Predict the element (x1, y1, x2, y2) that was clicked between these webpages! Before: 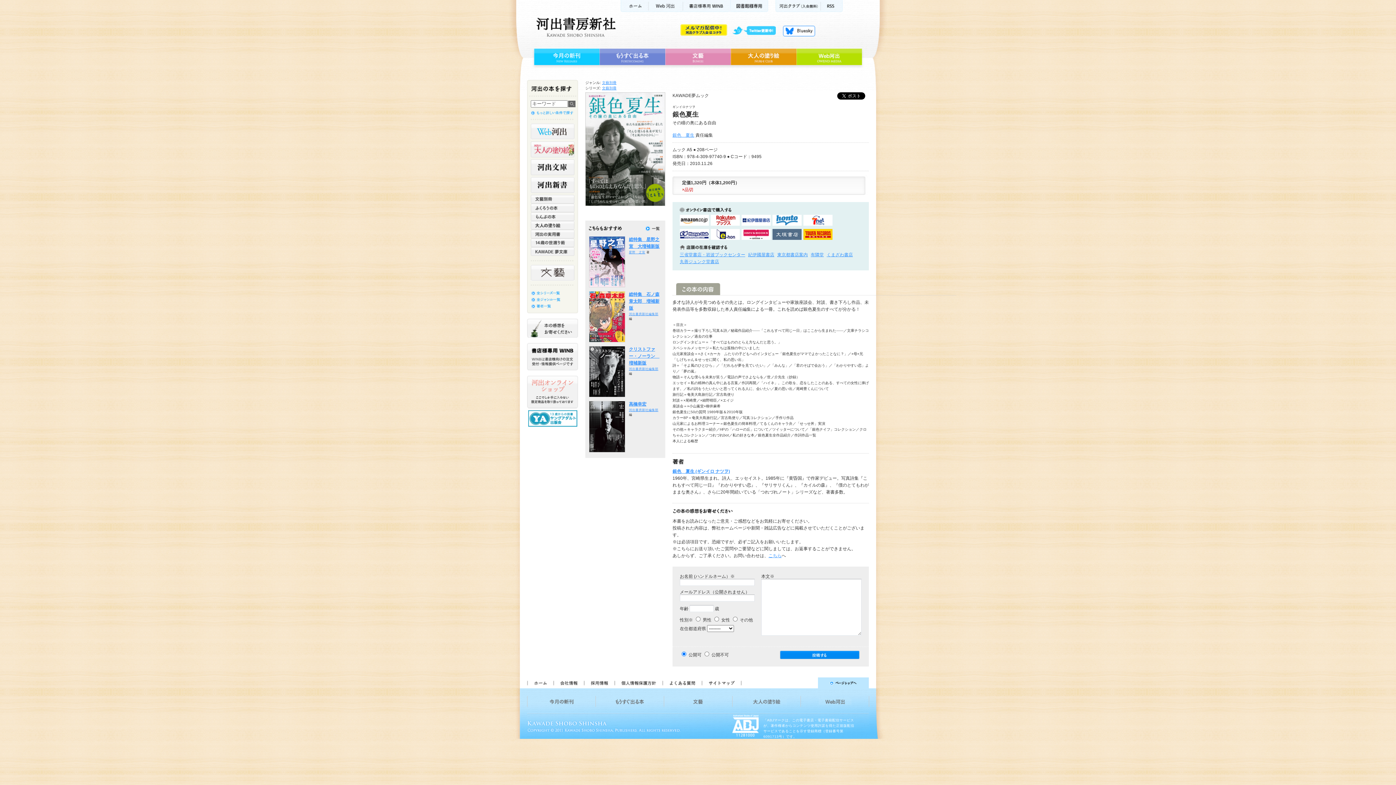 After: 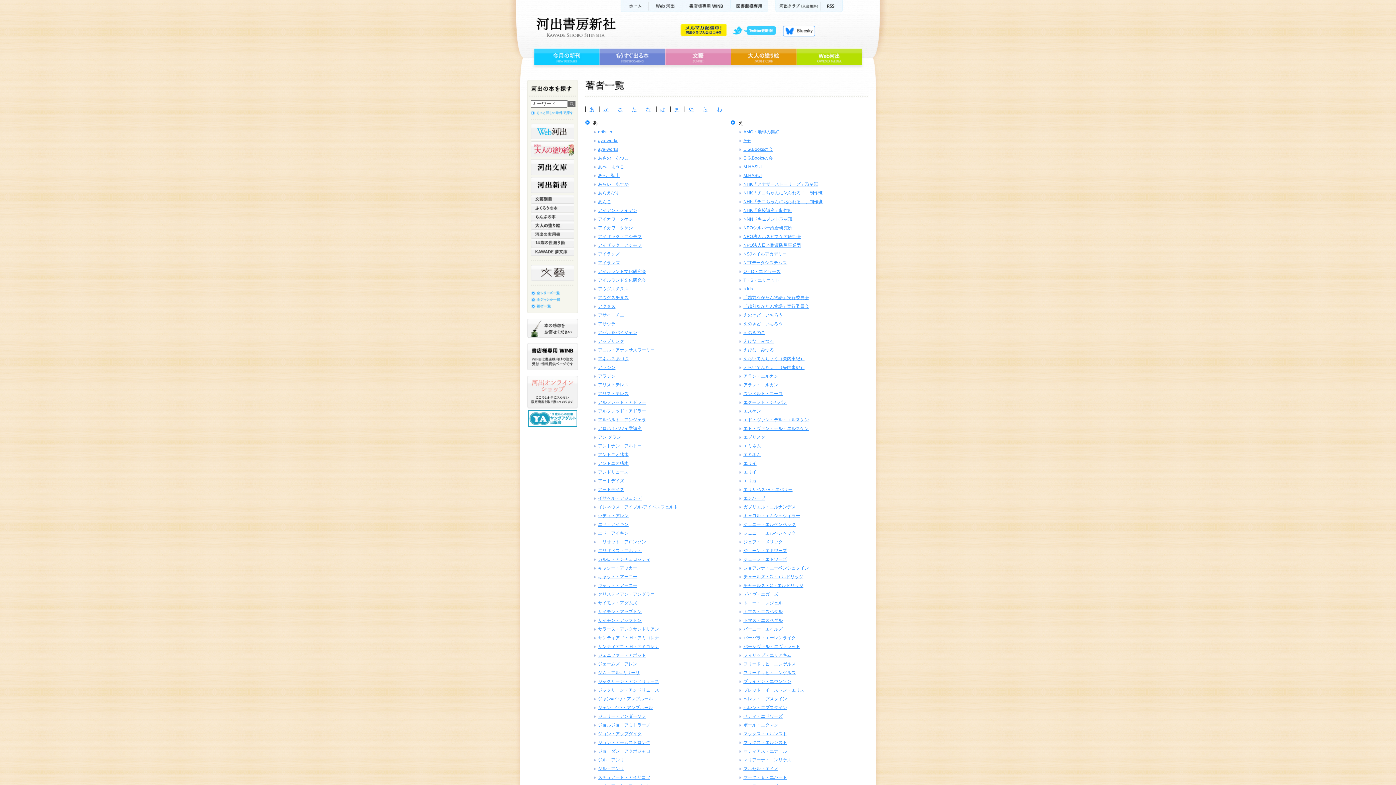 Action: bbox: (530, 304, 552, 310)